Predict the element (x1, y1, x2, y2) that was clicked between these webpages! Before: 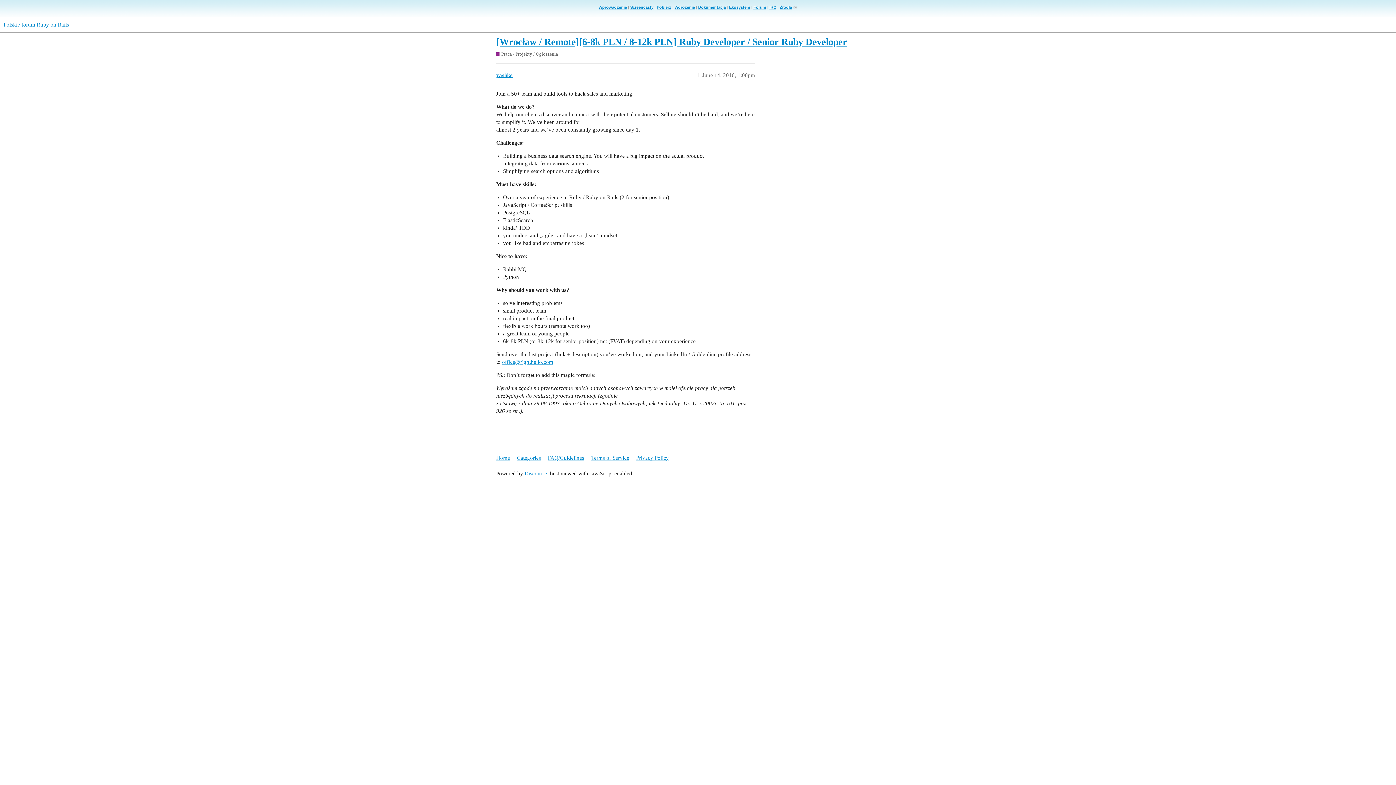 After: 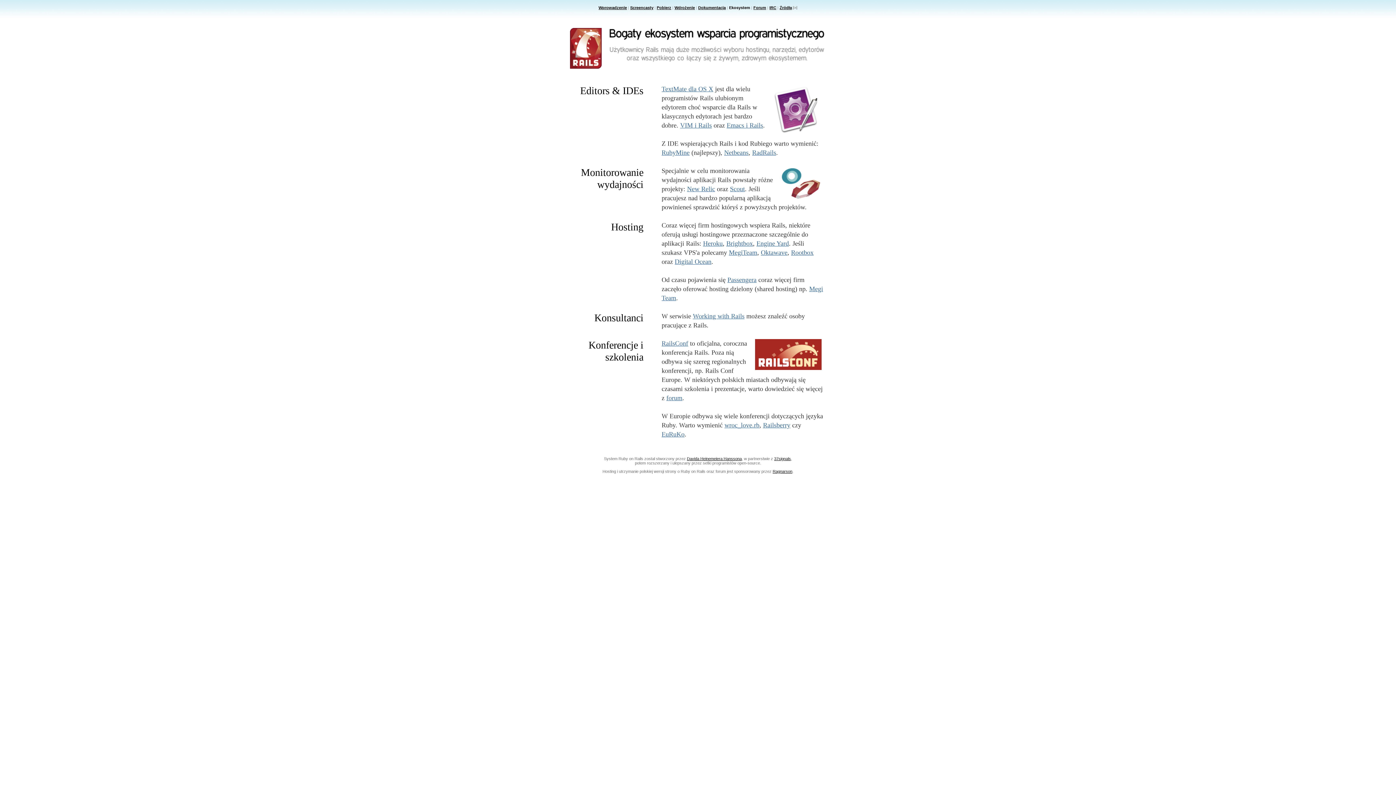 Action: bbox: (729, 5, 750, 9) label: Ekosystem